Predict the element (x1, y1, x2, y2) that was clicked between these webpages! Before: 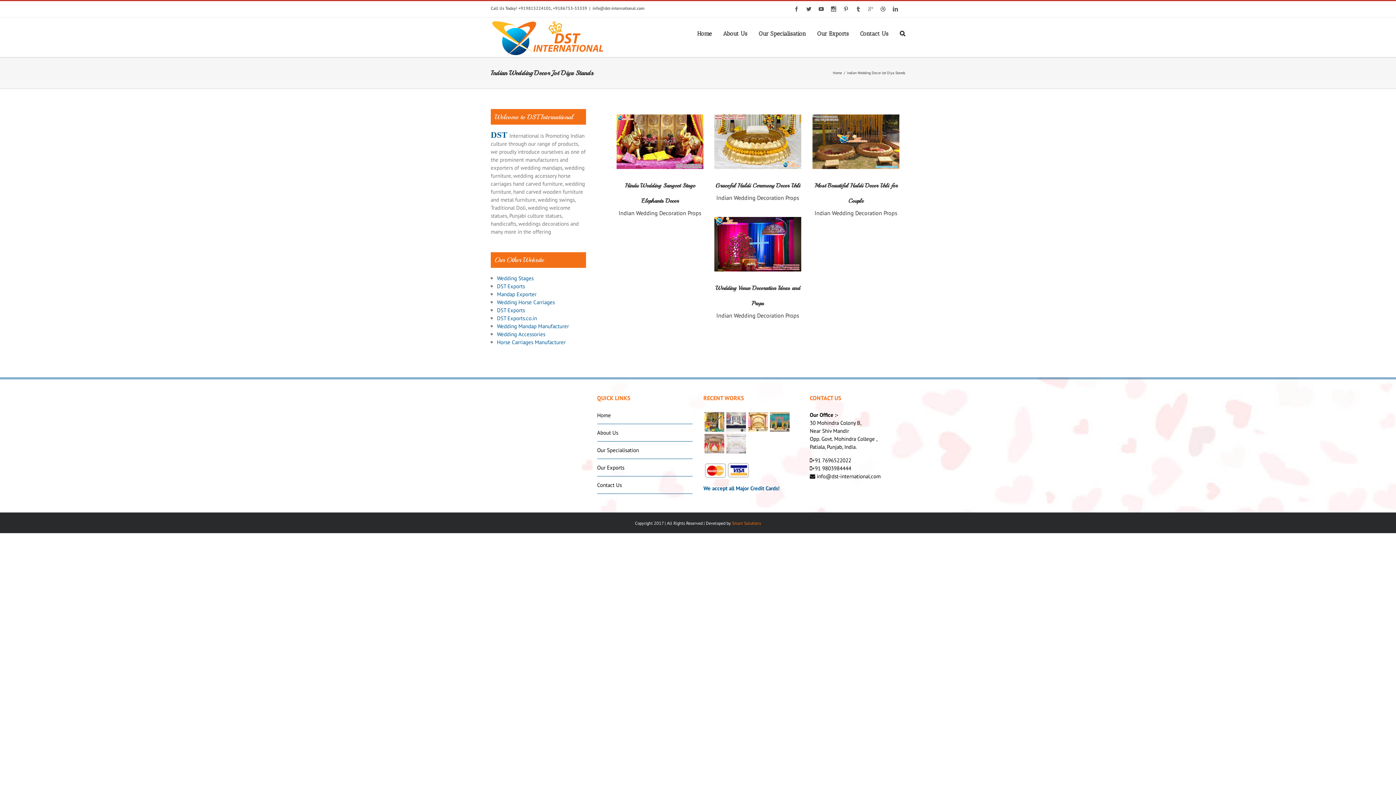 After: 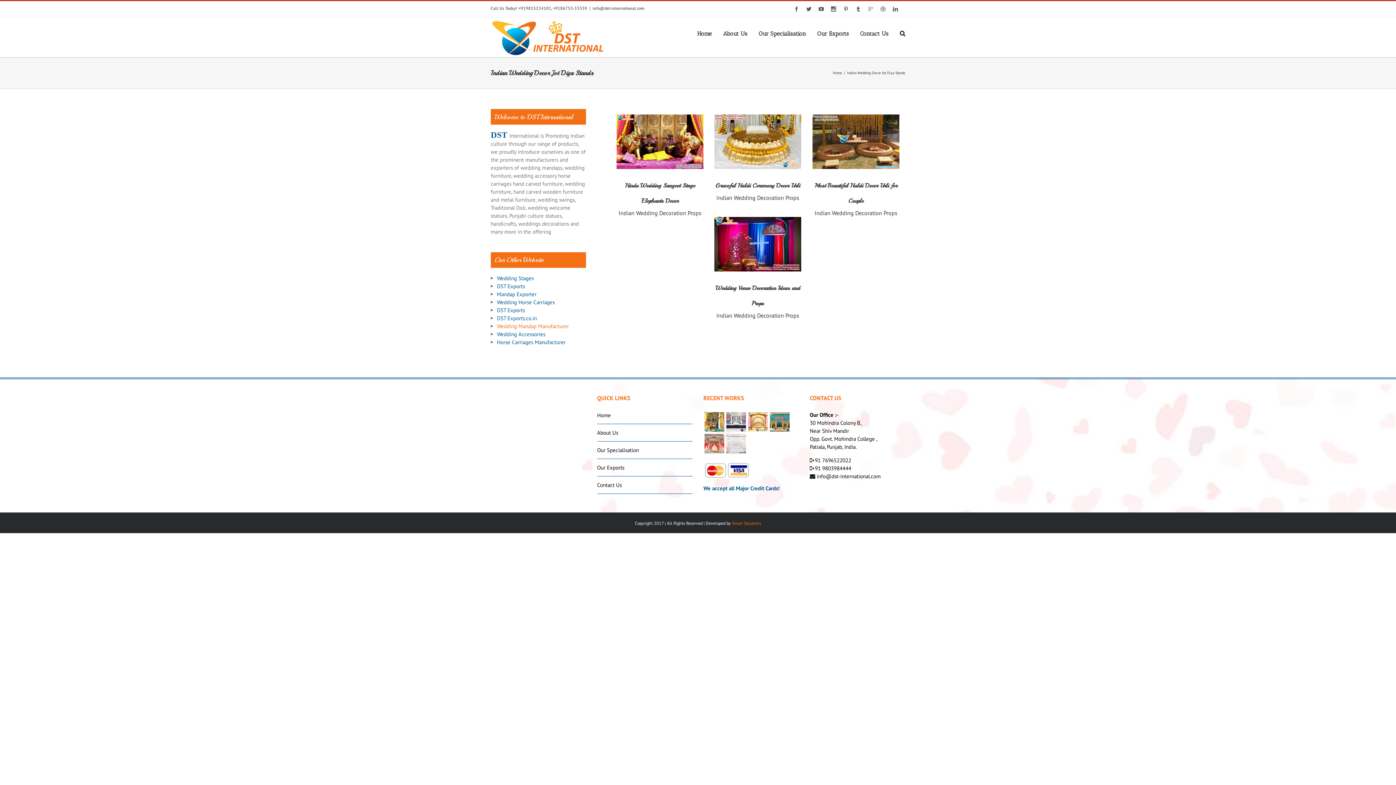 Action: bbox: (497, 322, 569, 329) label: Wedding Mandap Manufacturer